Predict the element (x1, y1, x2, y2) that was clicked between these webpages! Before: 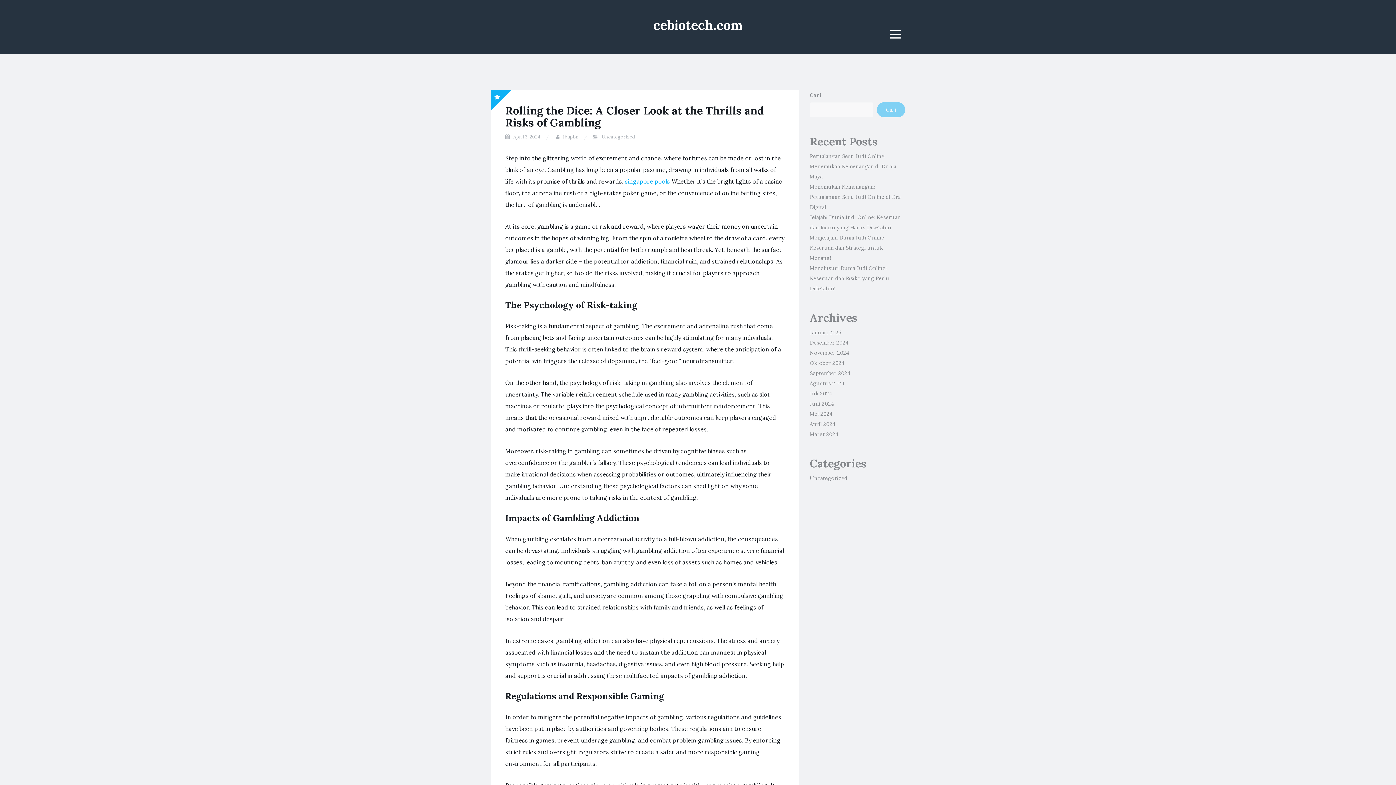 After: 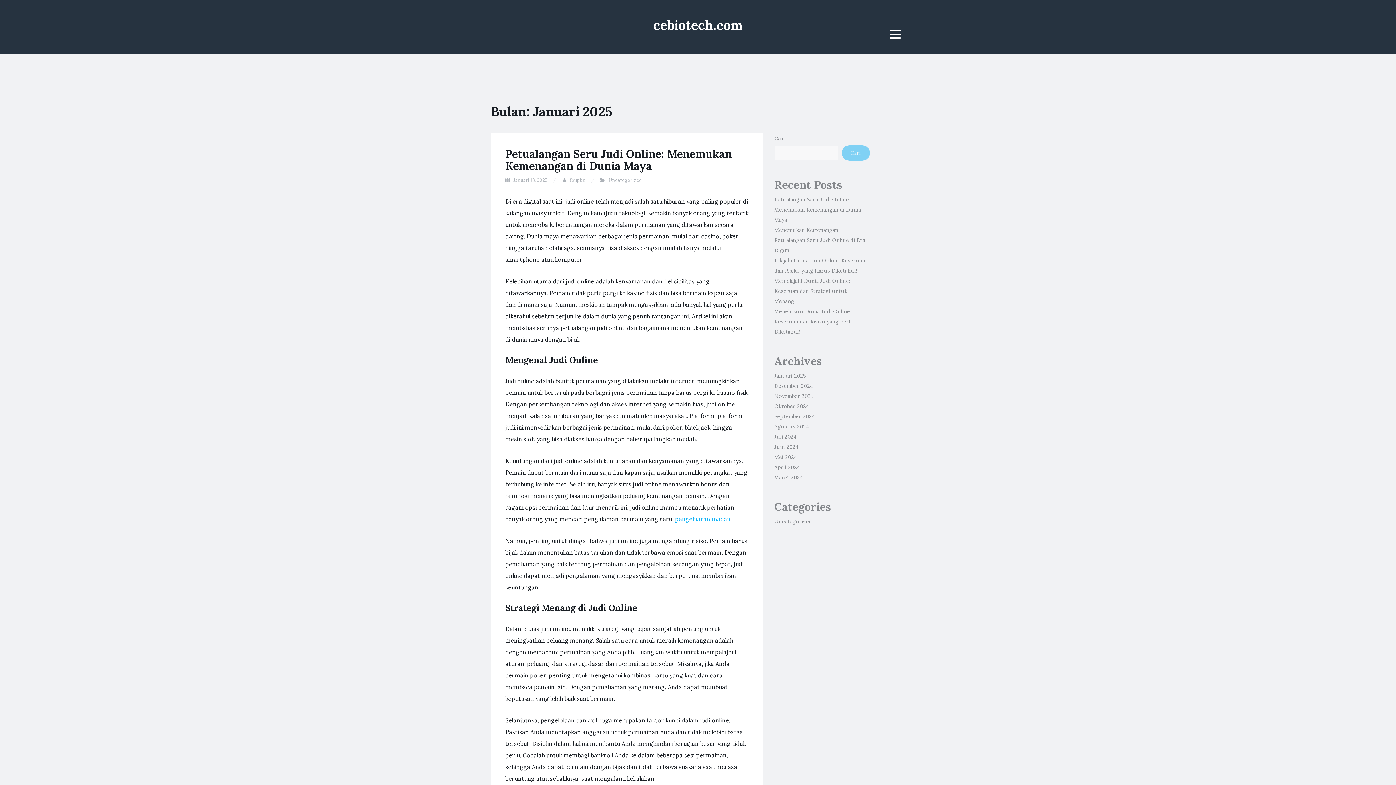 Action: label: Januari 2025 bbox: (810, 329, 842, 336)